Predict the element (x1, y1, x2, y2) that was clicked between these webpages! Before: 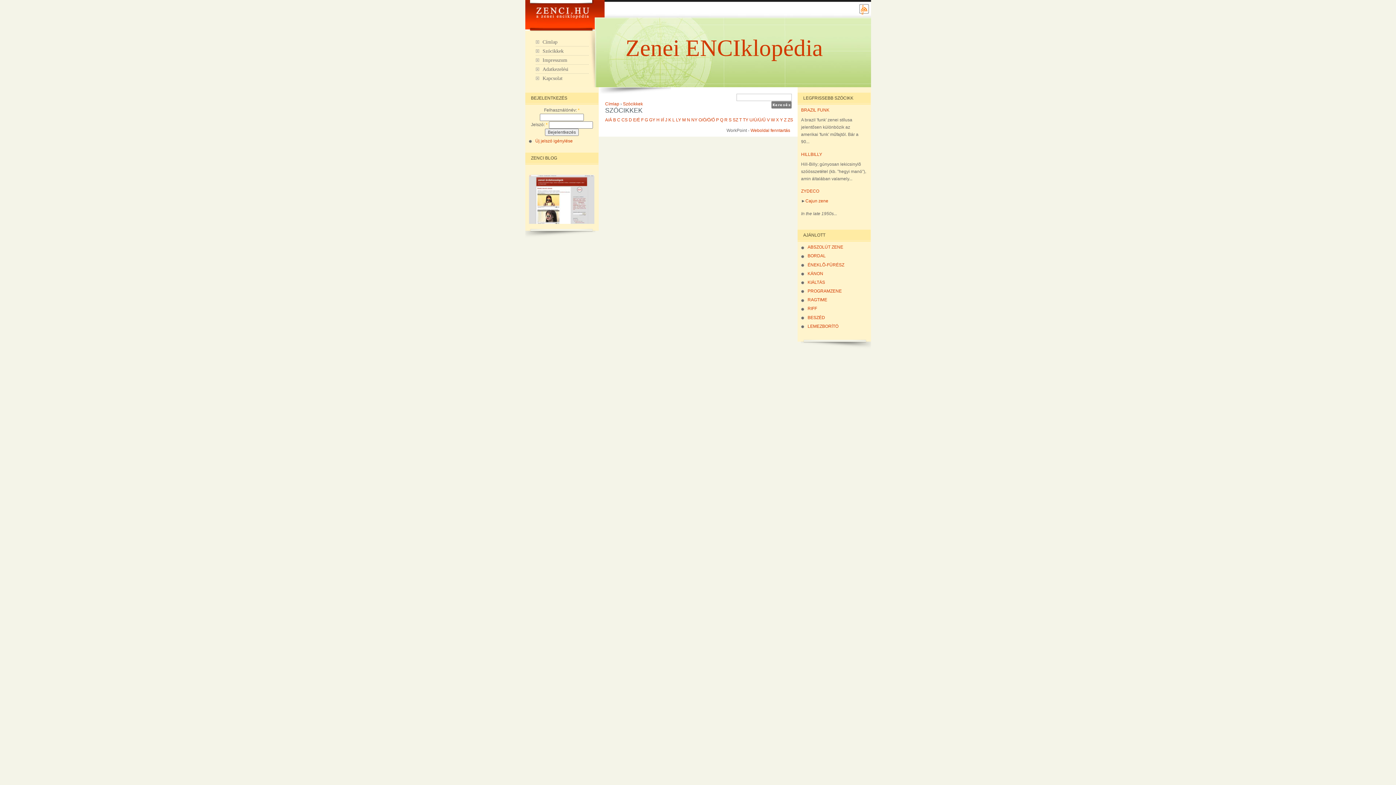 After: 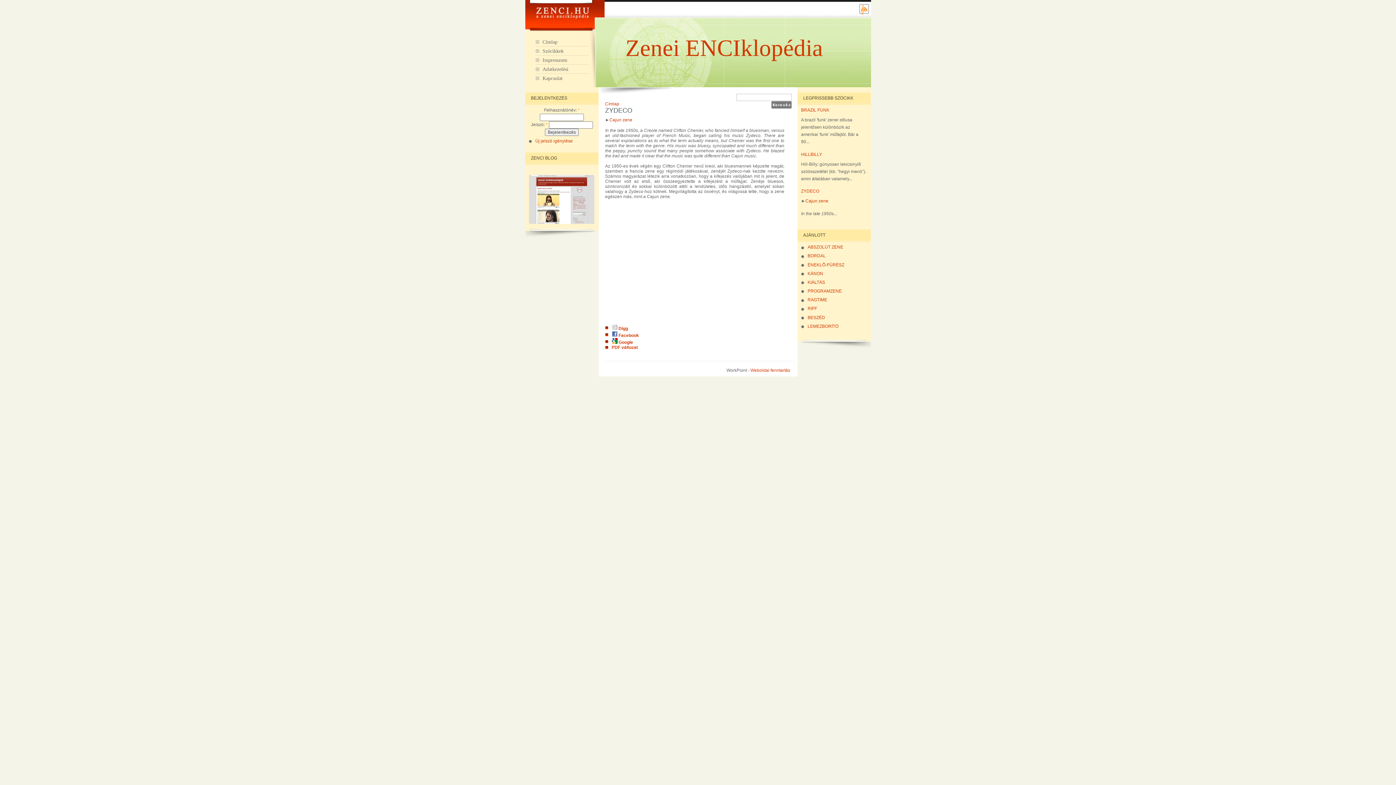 Action: label: ZYDECO bbox: (801, 188, 819, 193)